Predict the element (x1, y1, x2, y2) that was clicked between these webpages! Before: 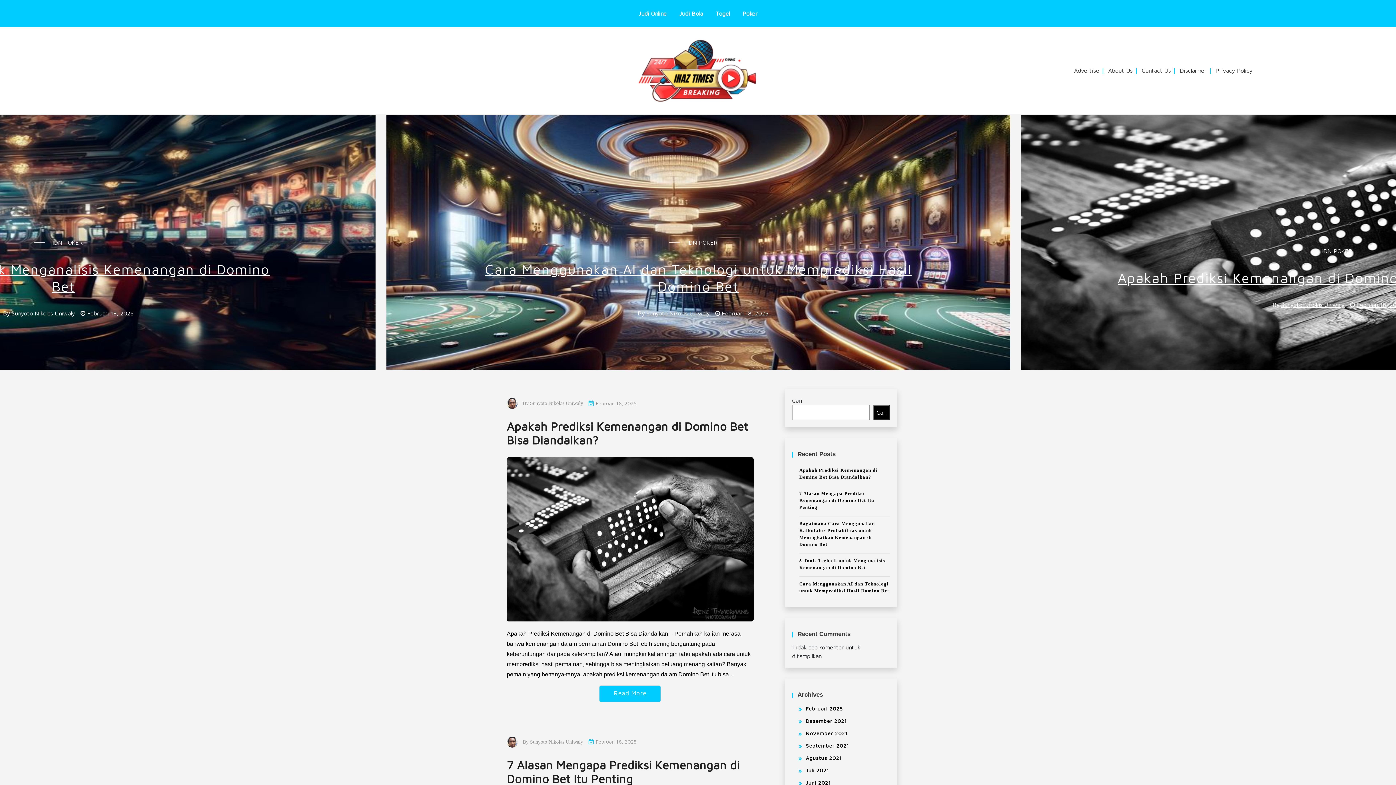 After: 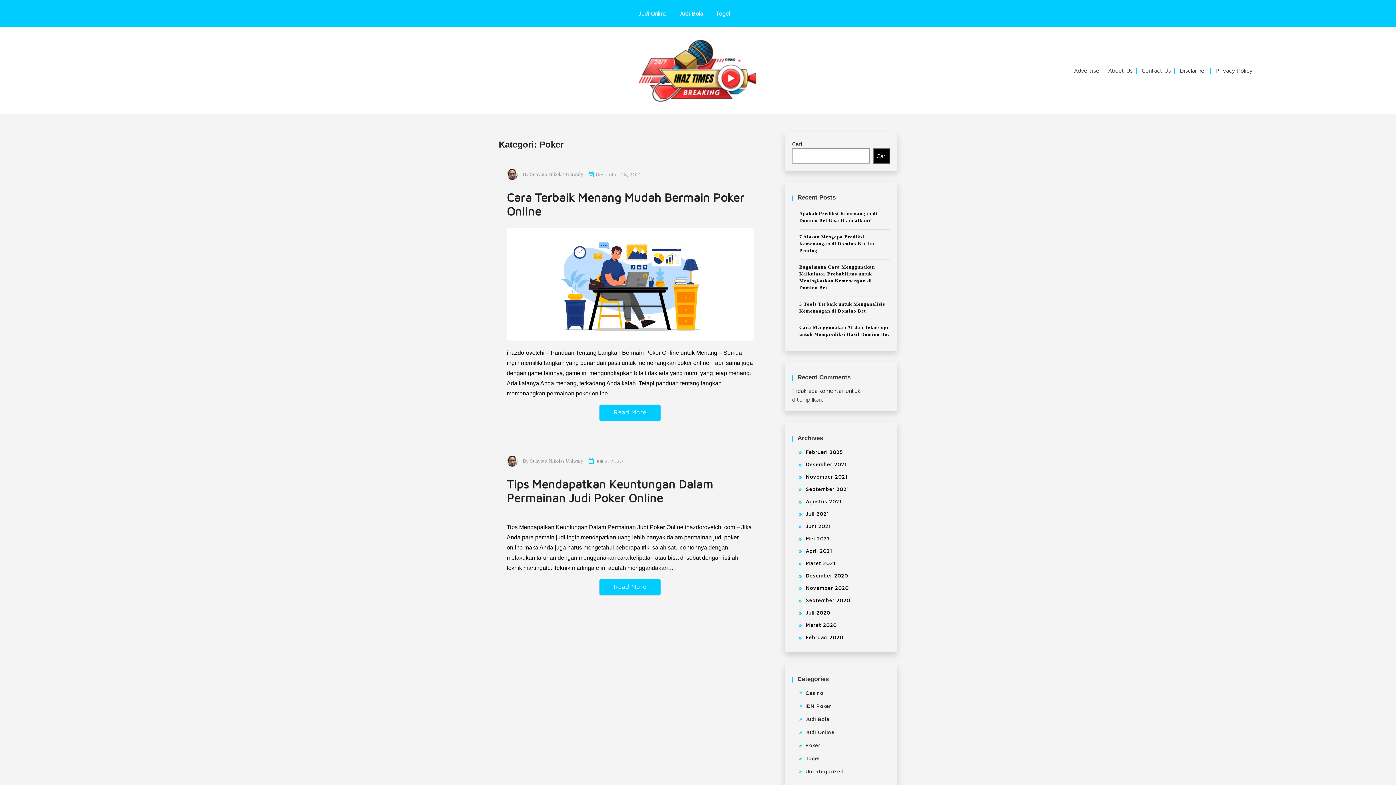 Action: label: Poker bbox: (737, 3, 763, 23)